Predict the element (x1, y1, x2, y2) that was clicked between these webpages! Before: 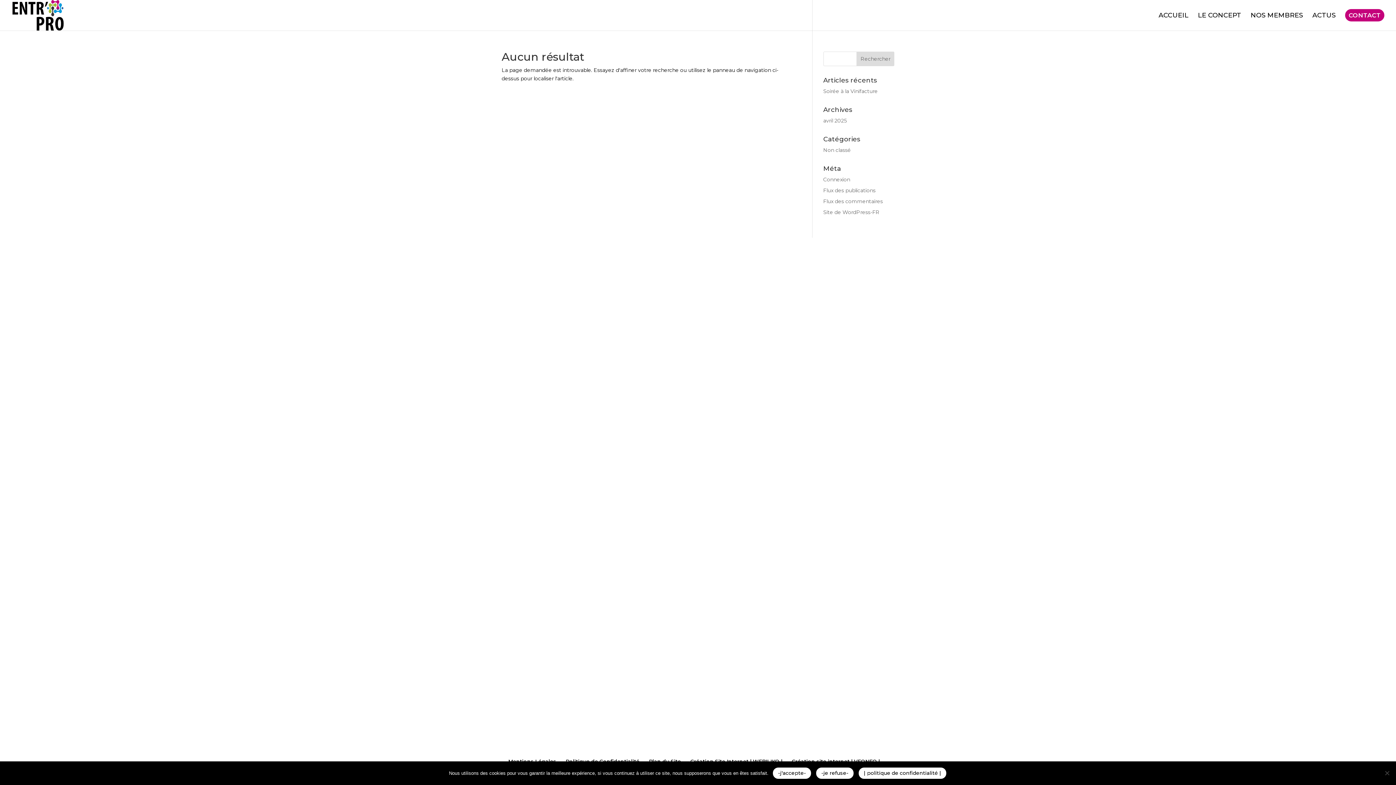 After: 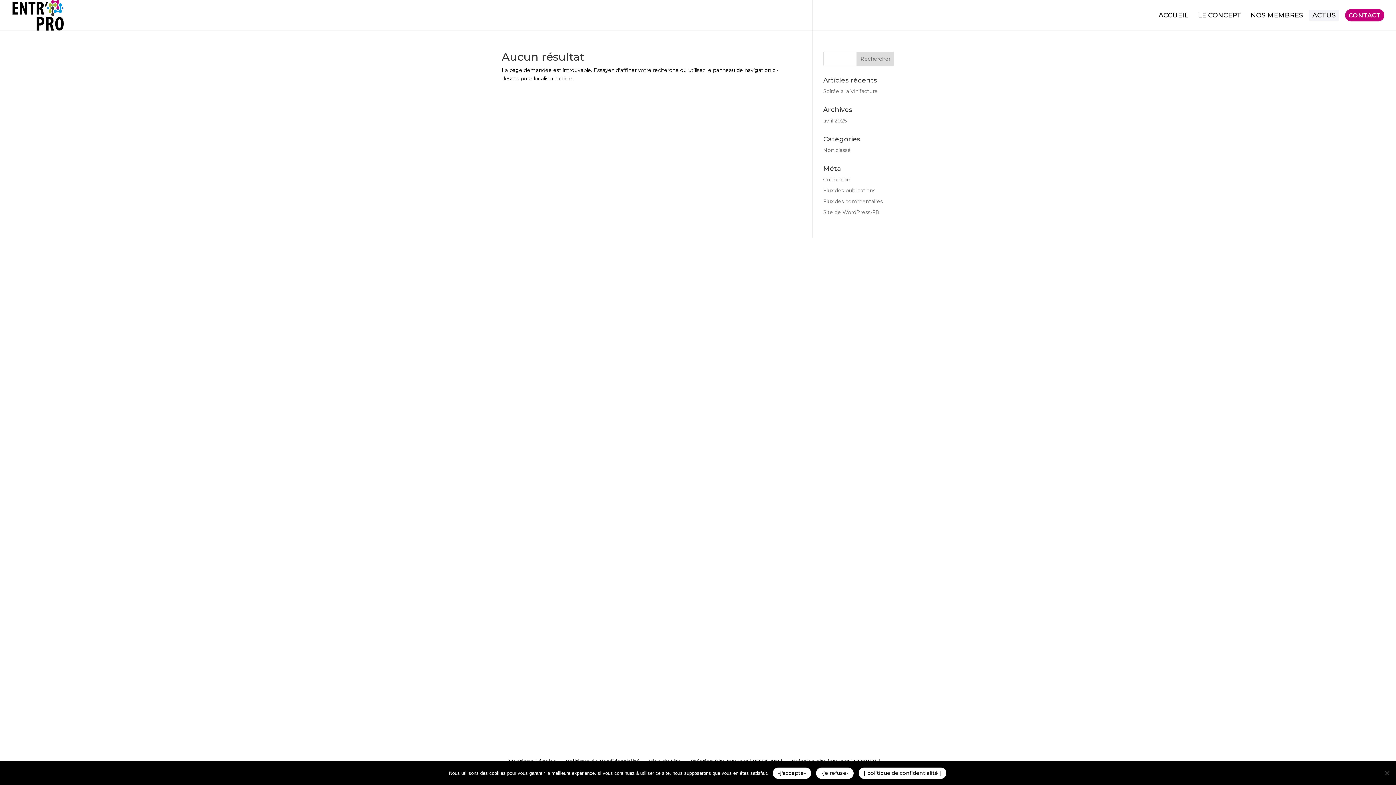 Action: bbox: (1312, 12, 1336, 29) label: ACTUS